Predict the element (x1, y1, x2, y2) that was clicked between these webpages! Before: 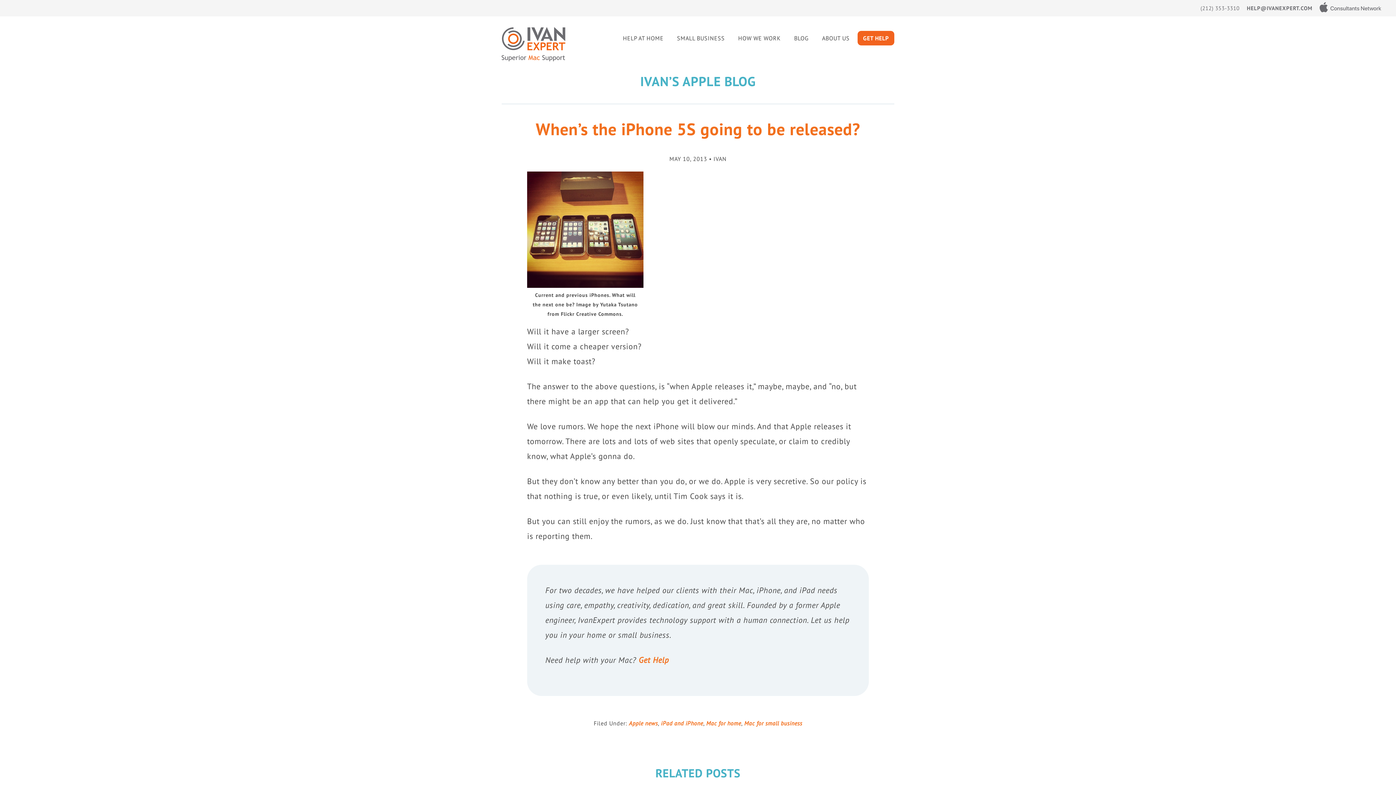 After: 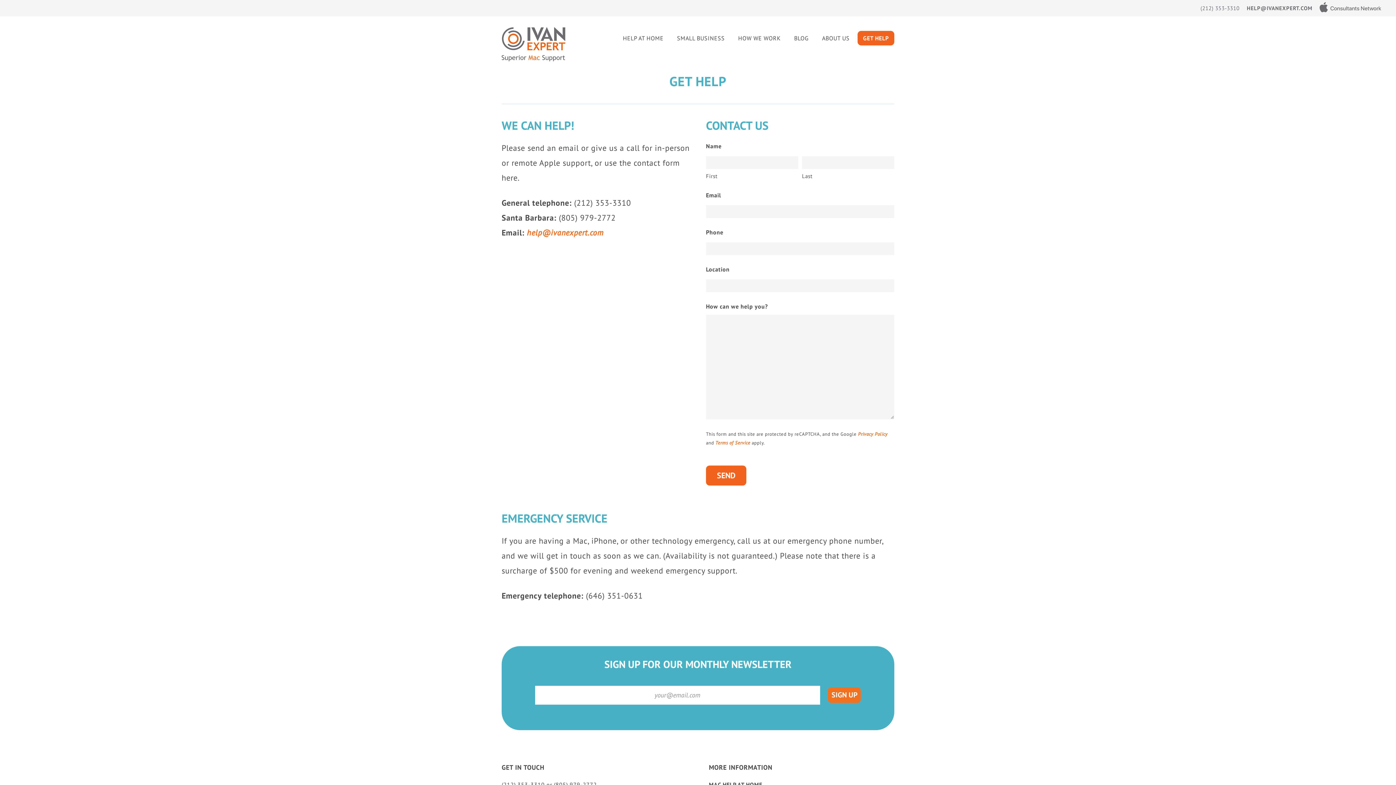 Action: label: GET HELP bbox: (857, 30, 894, 45)